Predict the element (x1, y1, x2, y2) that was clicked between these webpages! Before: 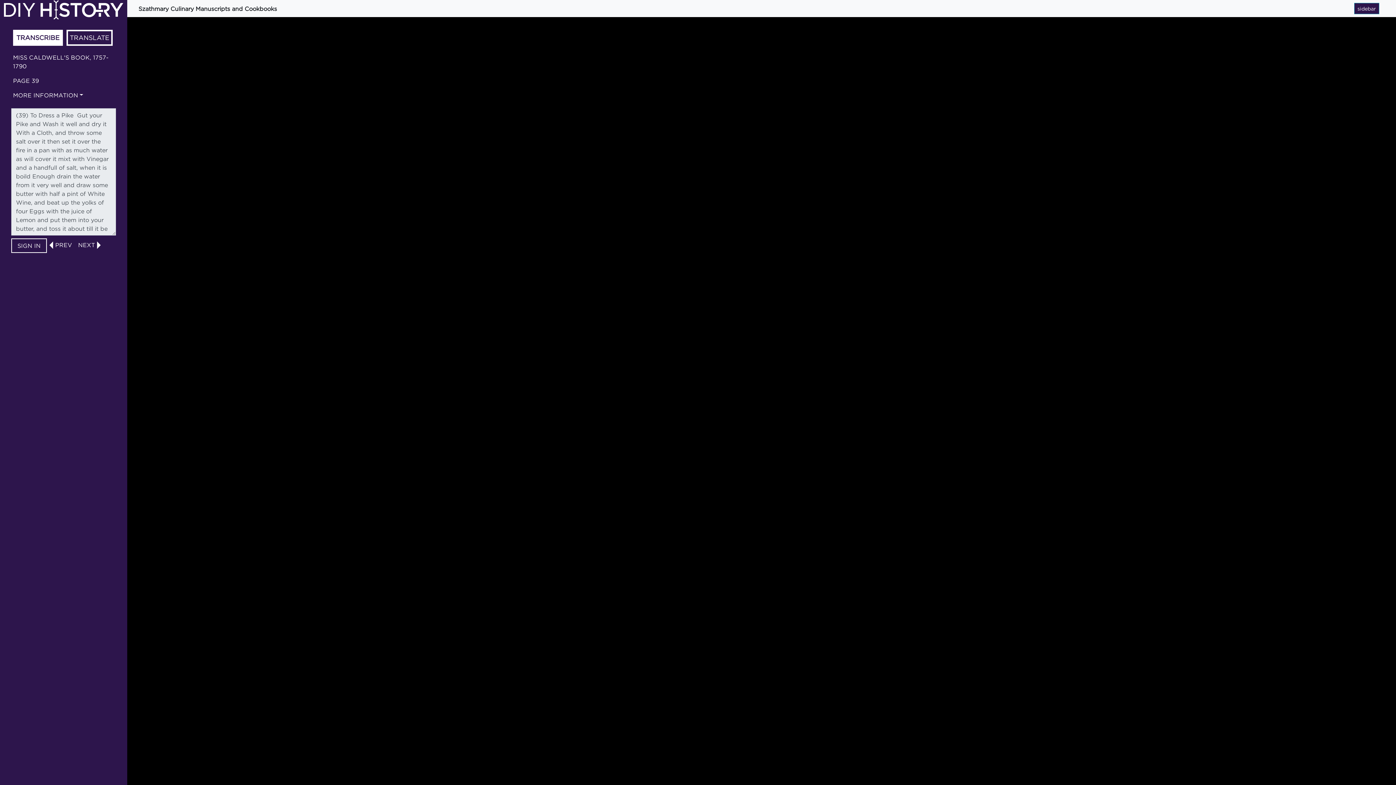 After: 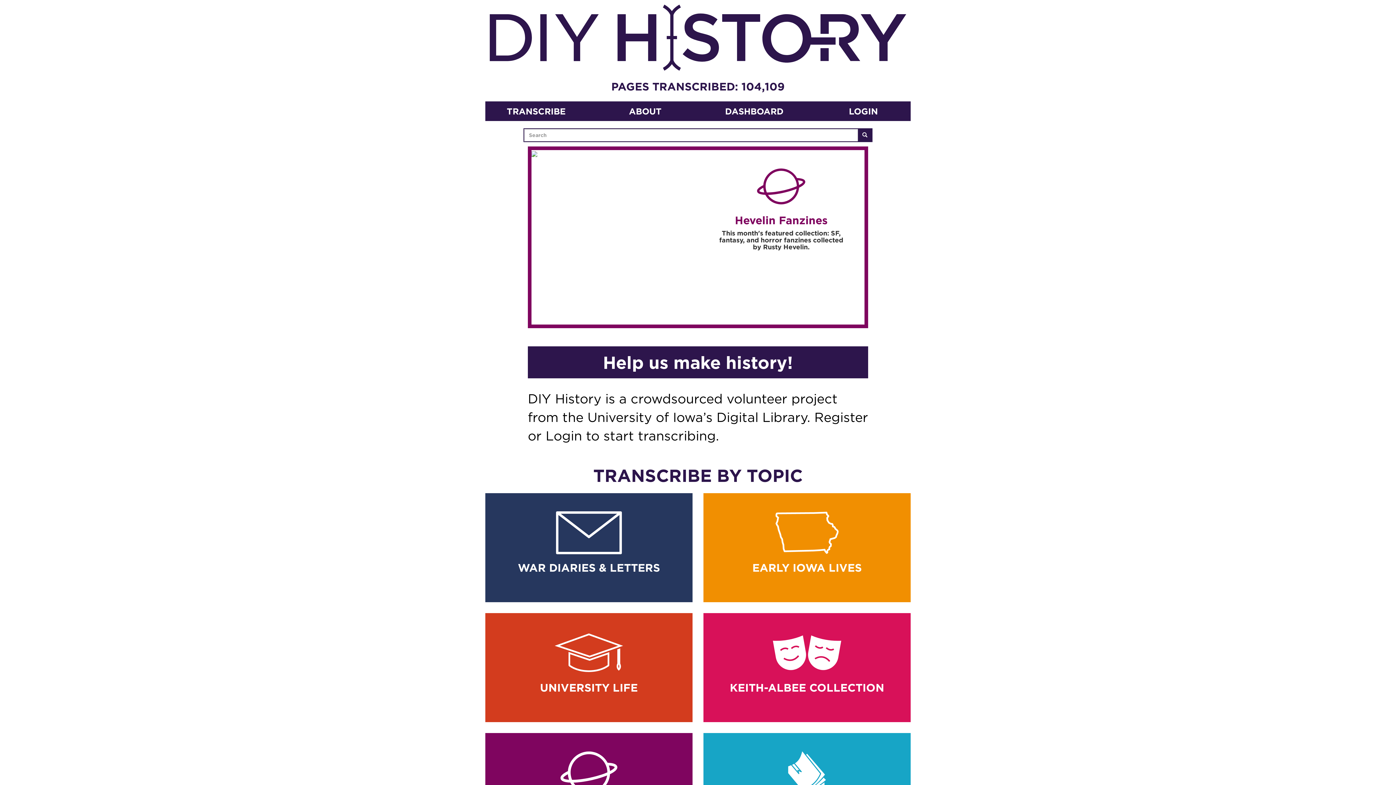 Action: bbox: (3, 5, 123, 12)